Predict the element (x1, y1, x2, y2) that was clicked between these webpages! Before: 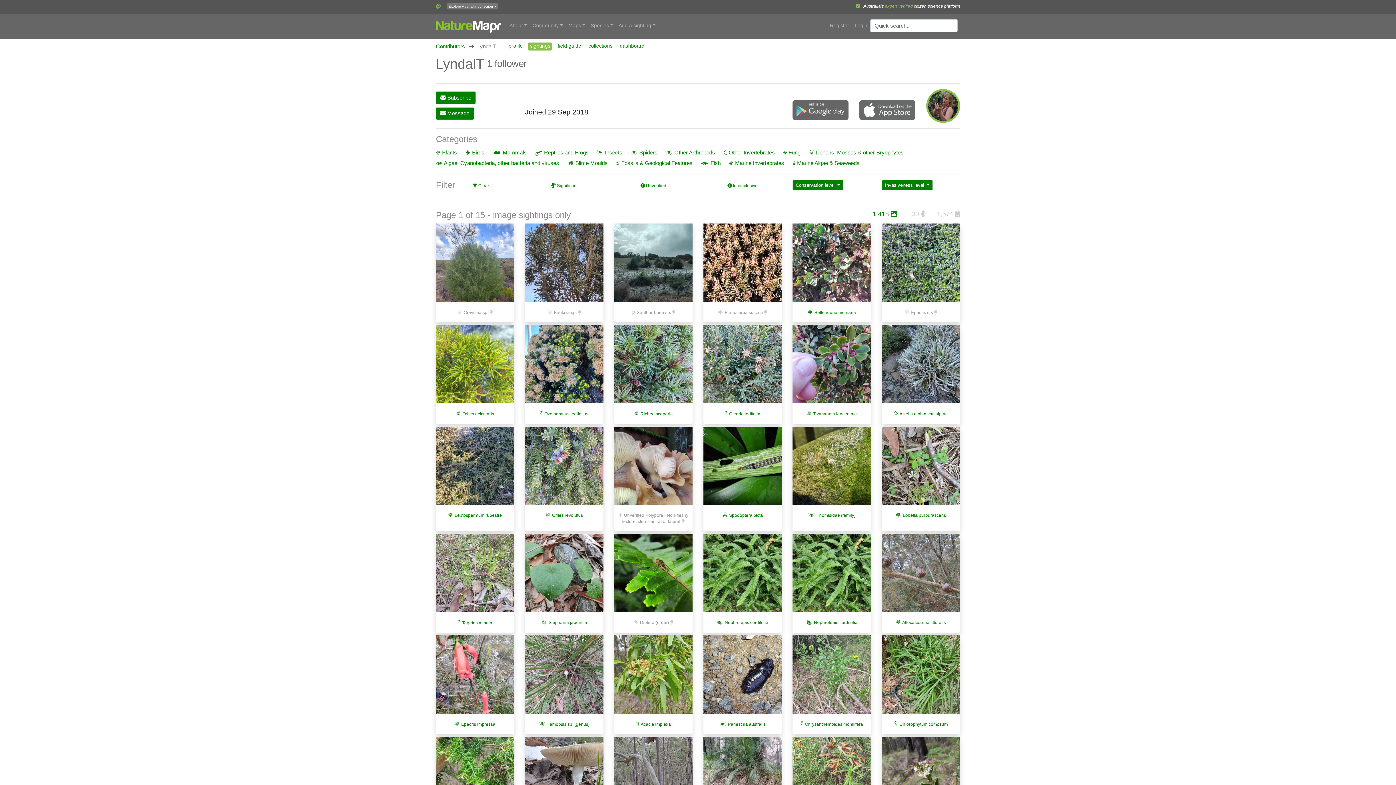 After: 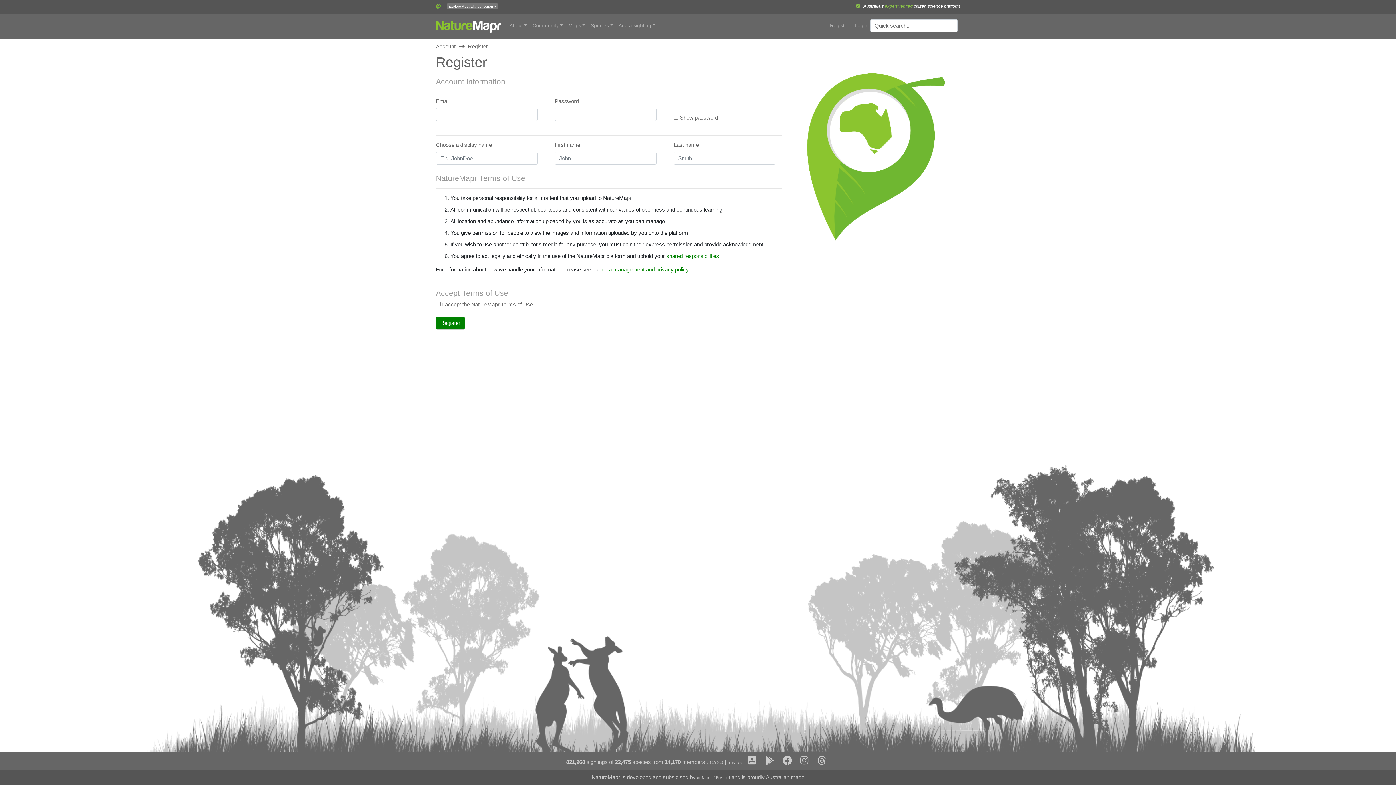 Action: label: Register bbox: (827, 19, 852, 32)